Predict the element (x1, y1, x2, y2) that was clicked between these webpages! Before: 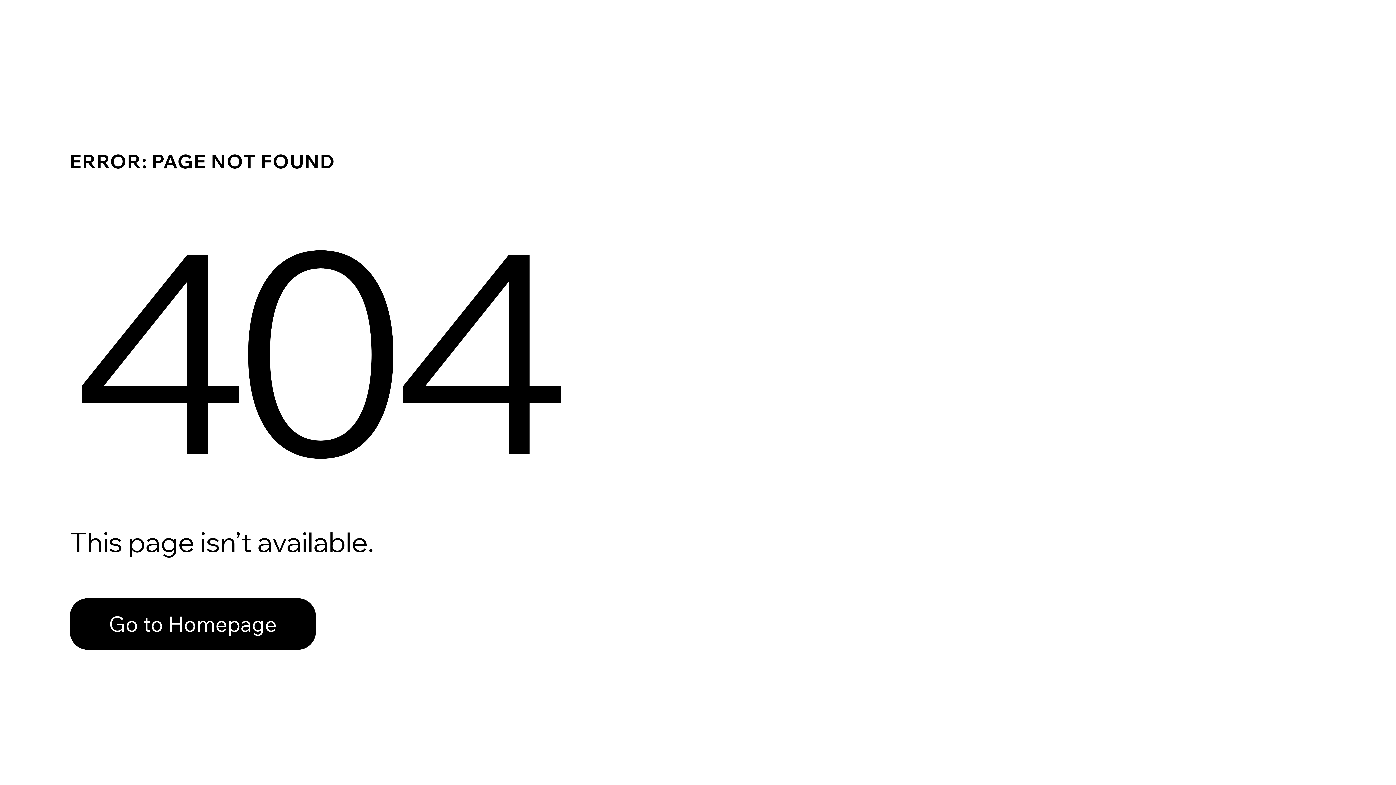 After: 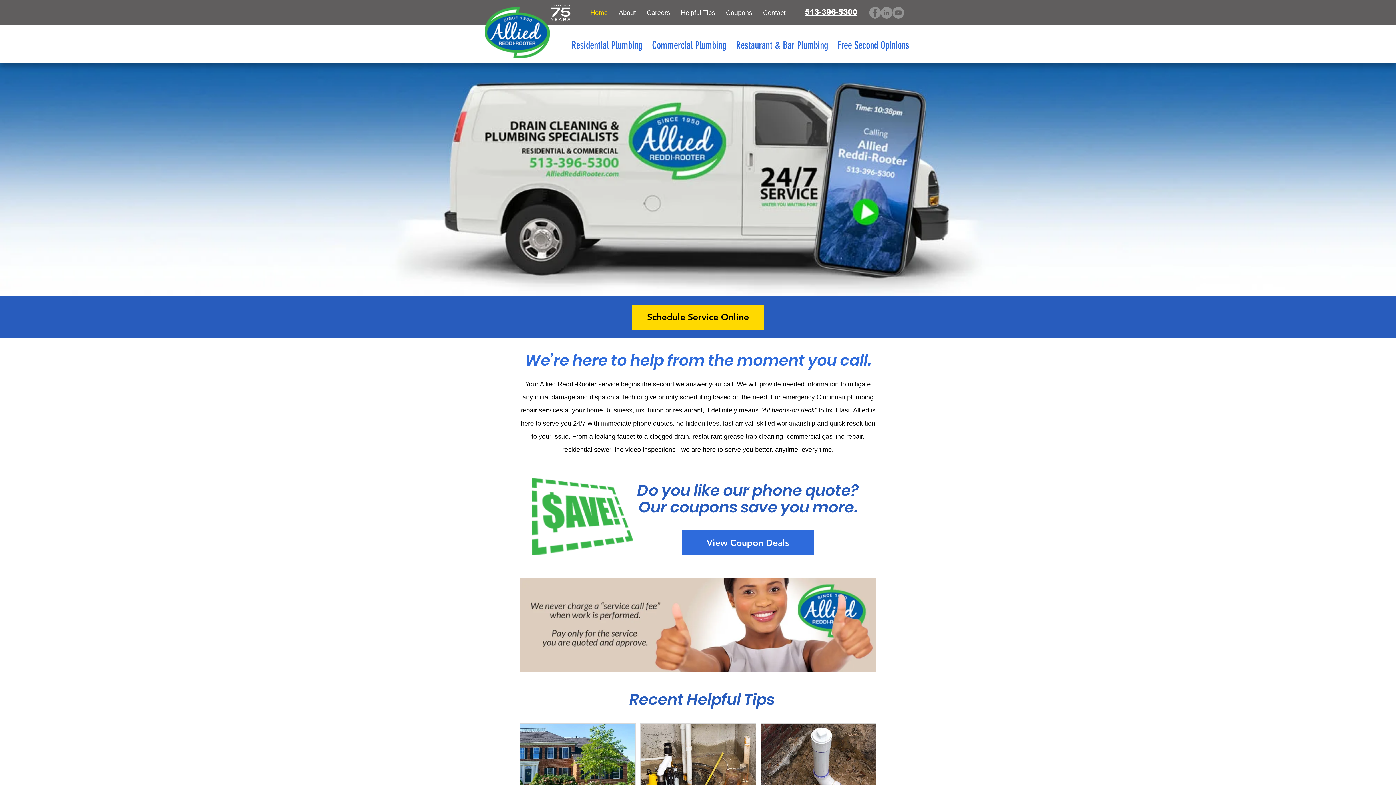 Action: label: Go to Homepage bbox: (69, 582, 768, 659)